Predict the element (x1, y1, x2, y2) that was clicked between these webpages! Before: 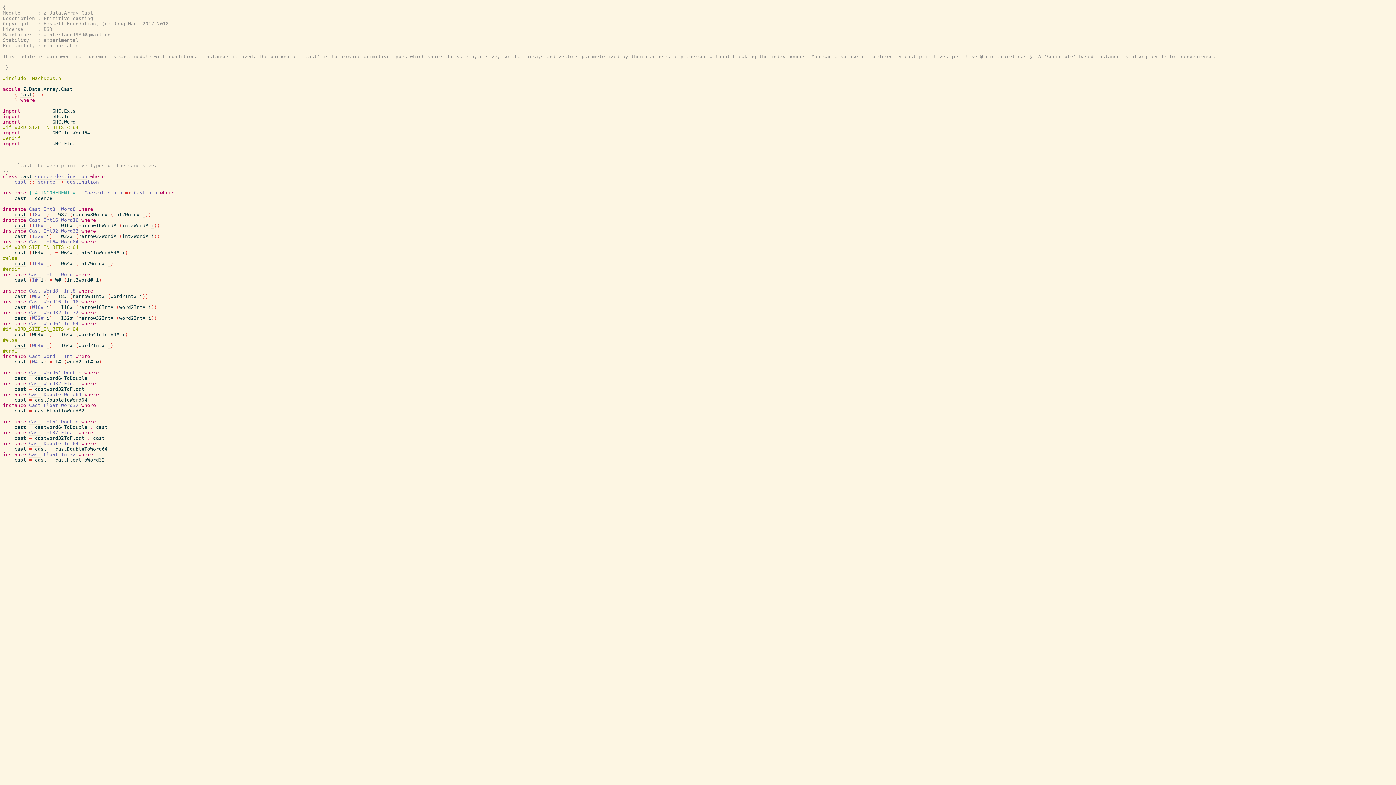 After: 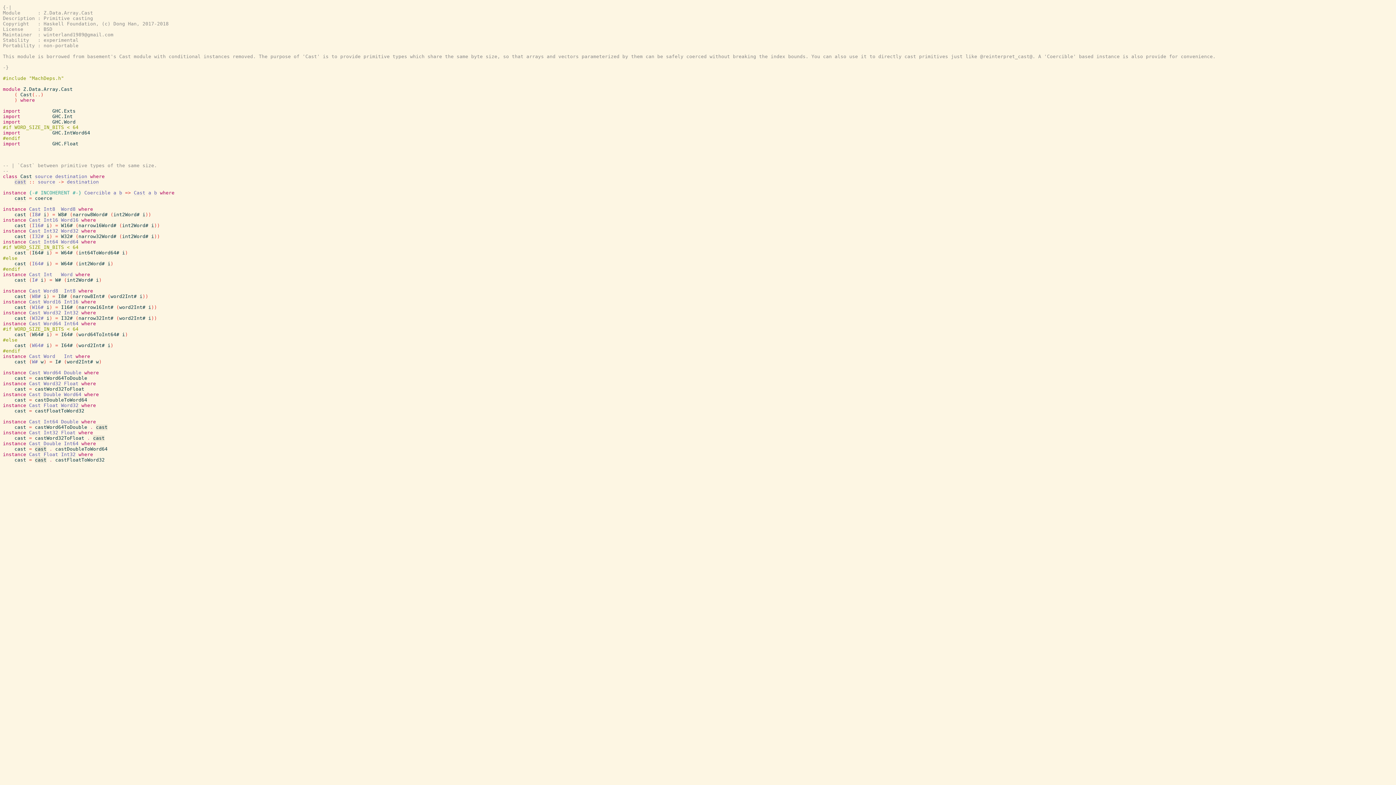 Action: bbox: (14, 179, 26, 185) label: cast